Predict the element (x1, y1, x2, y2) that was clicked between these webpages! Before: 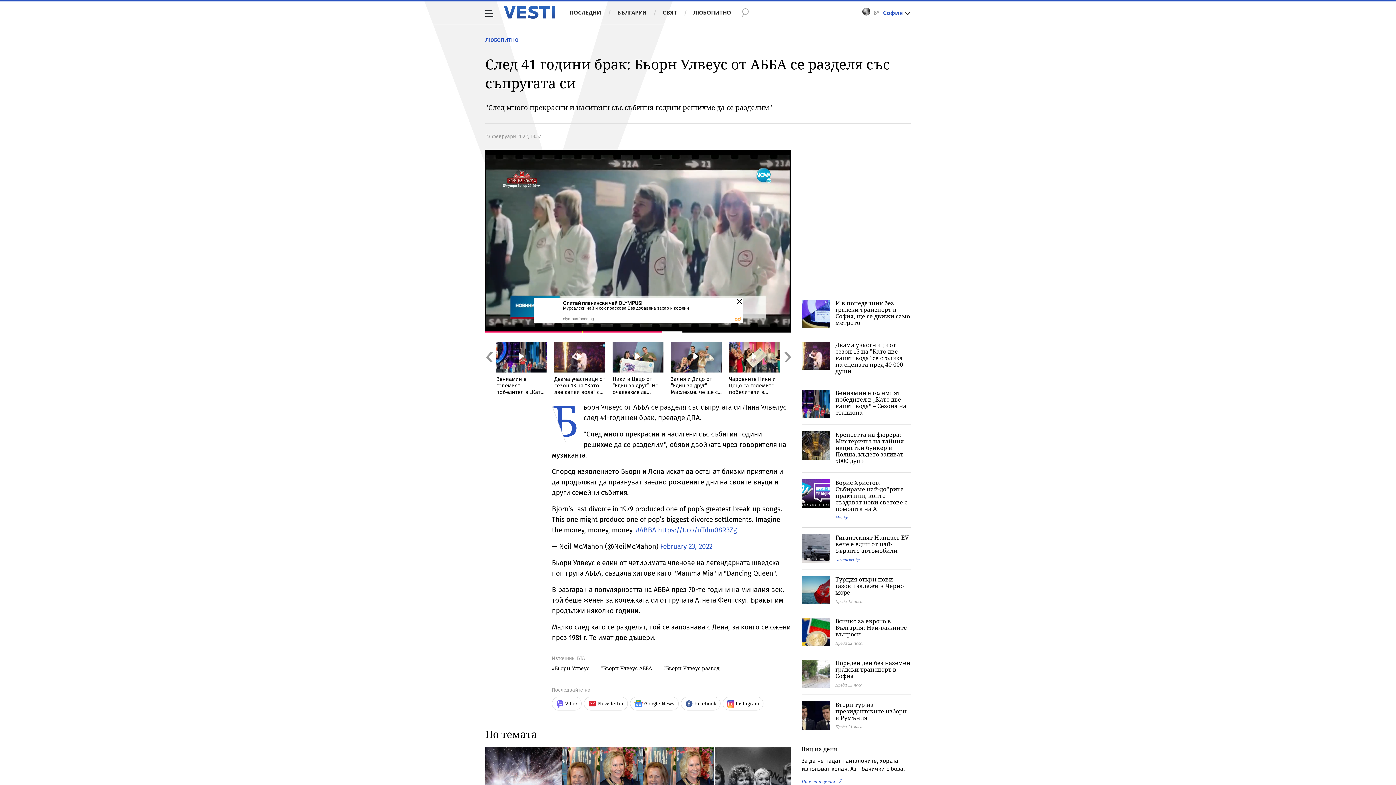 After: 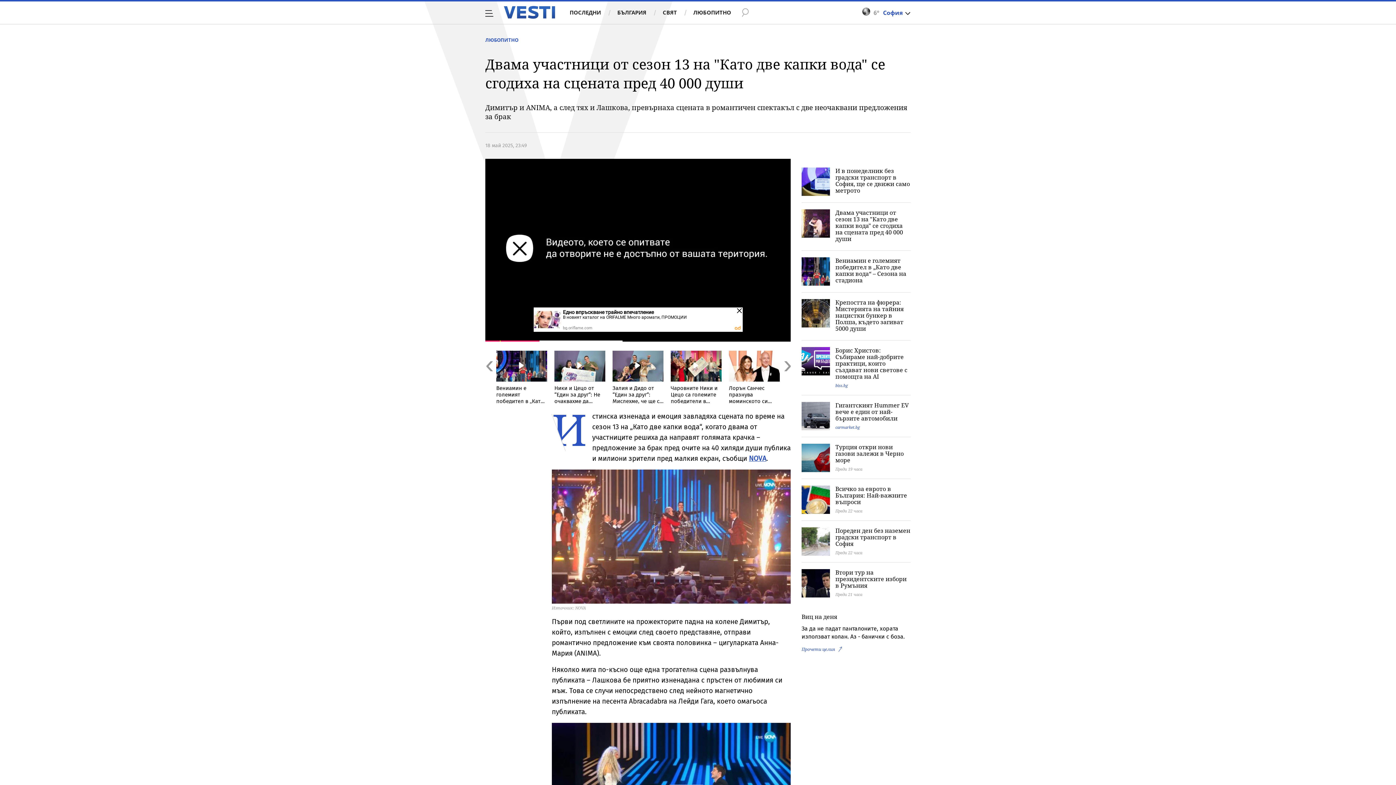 Action: bbox: (554, 341, 605, 394) label: Двама участници от сезон 13 на "Като две капки вода" се сгодиха на сцената пред 40 000 души